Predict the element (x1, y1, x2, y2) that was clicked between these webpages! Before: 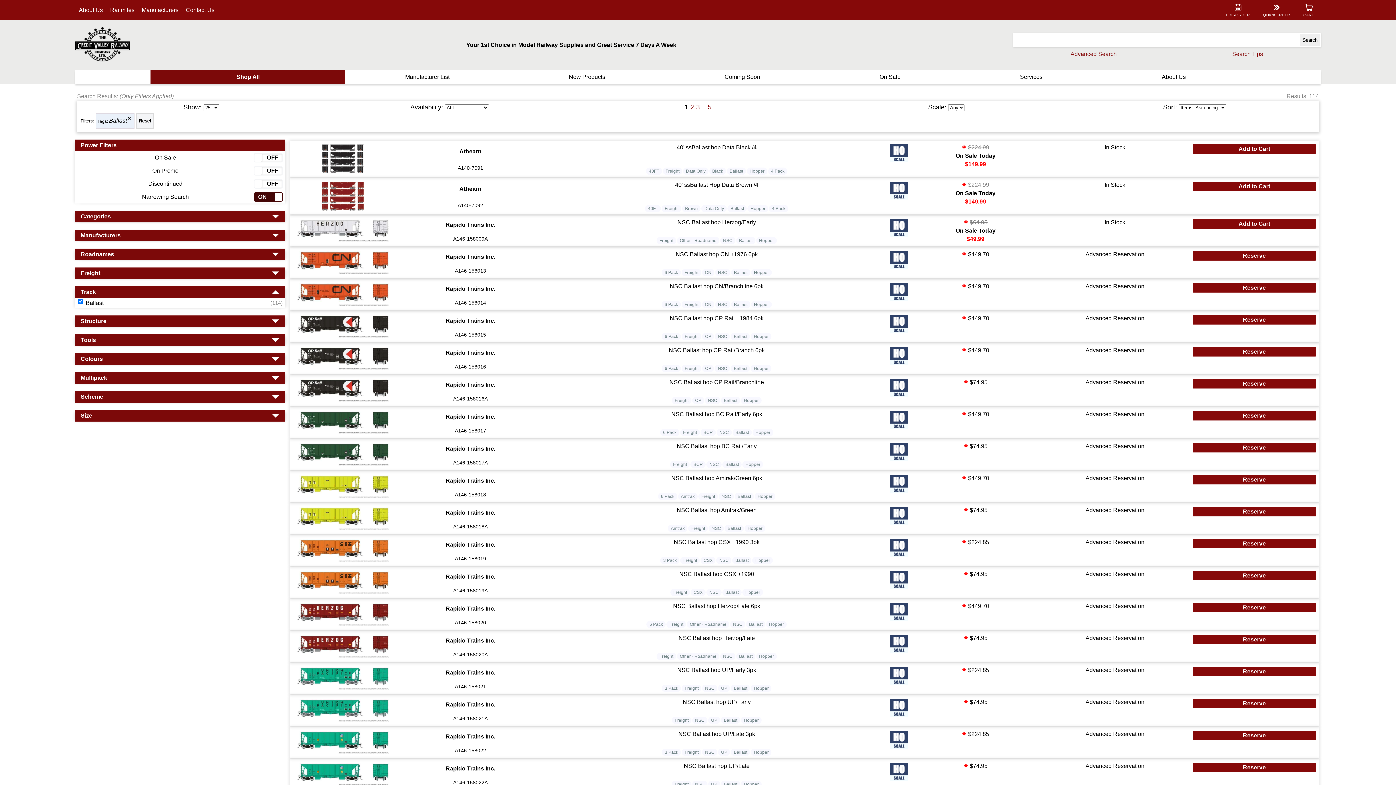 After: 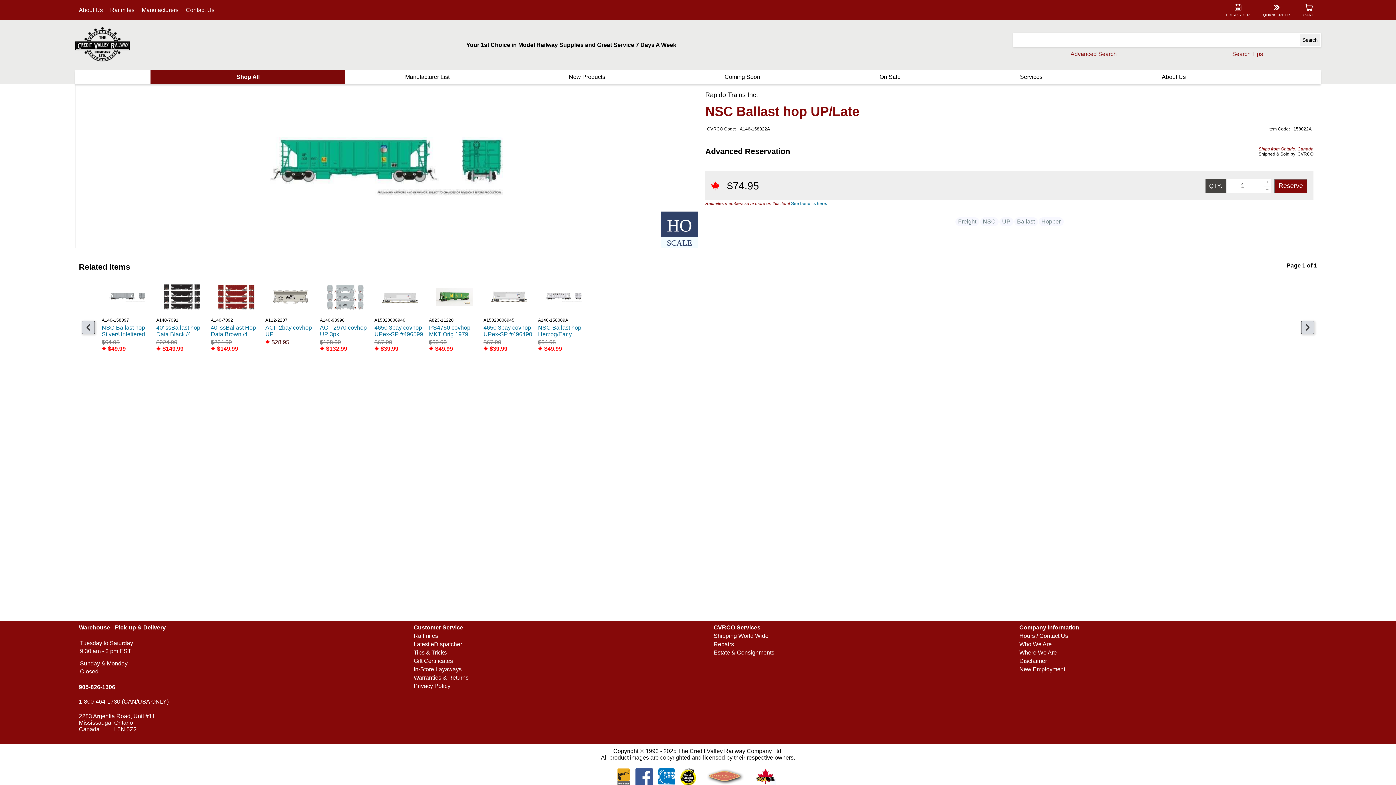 Action: bbox: (296, 763, 389, 786)